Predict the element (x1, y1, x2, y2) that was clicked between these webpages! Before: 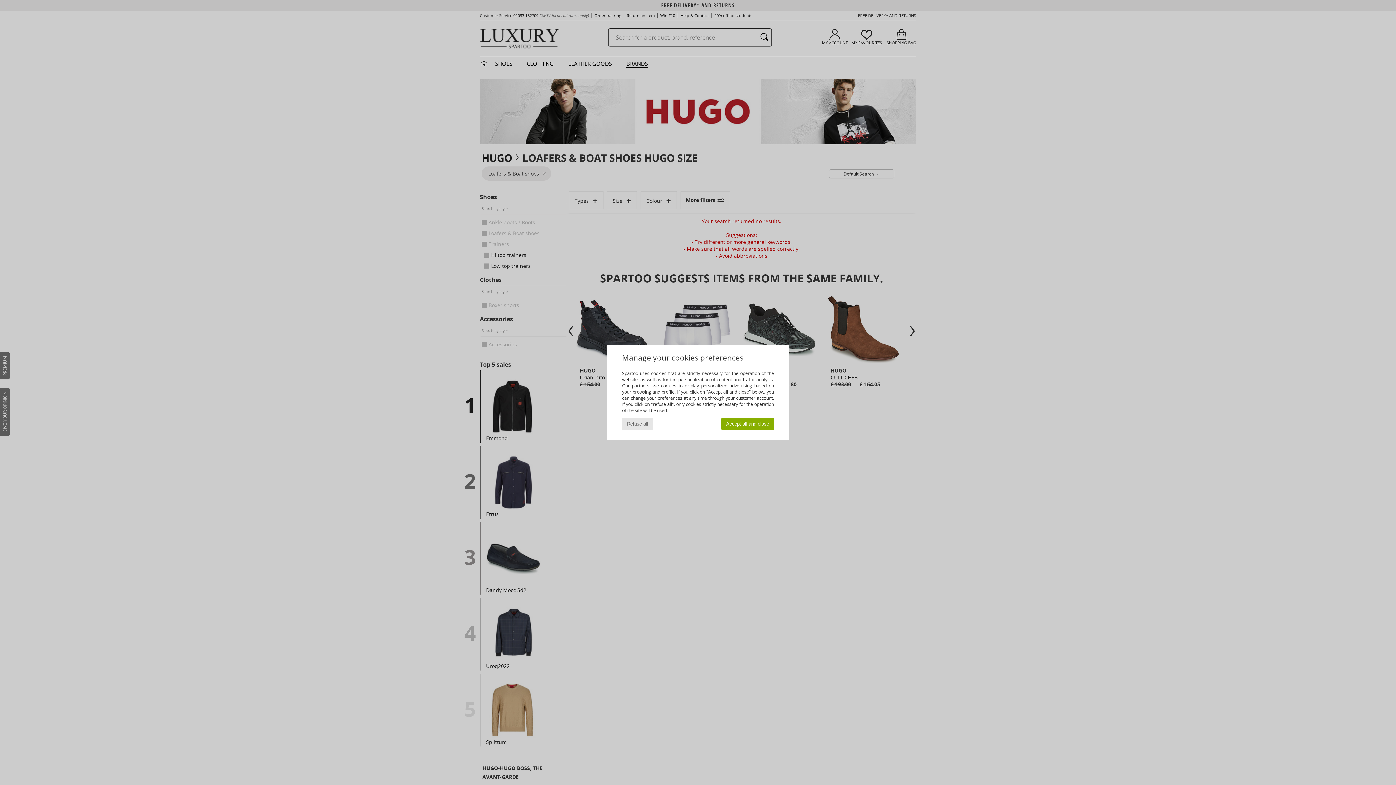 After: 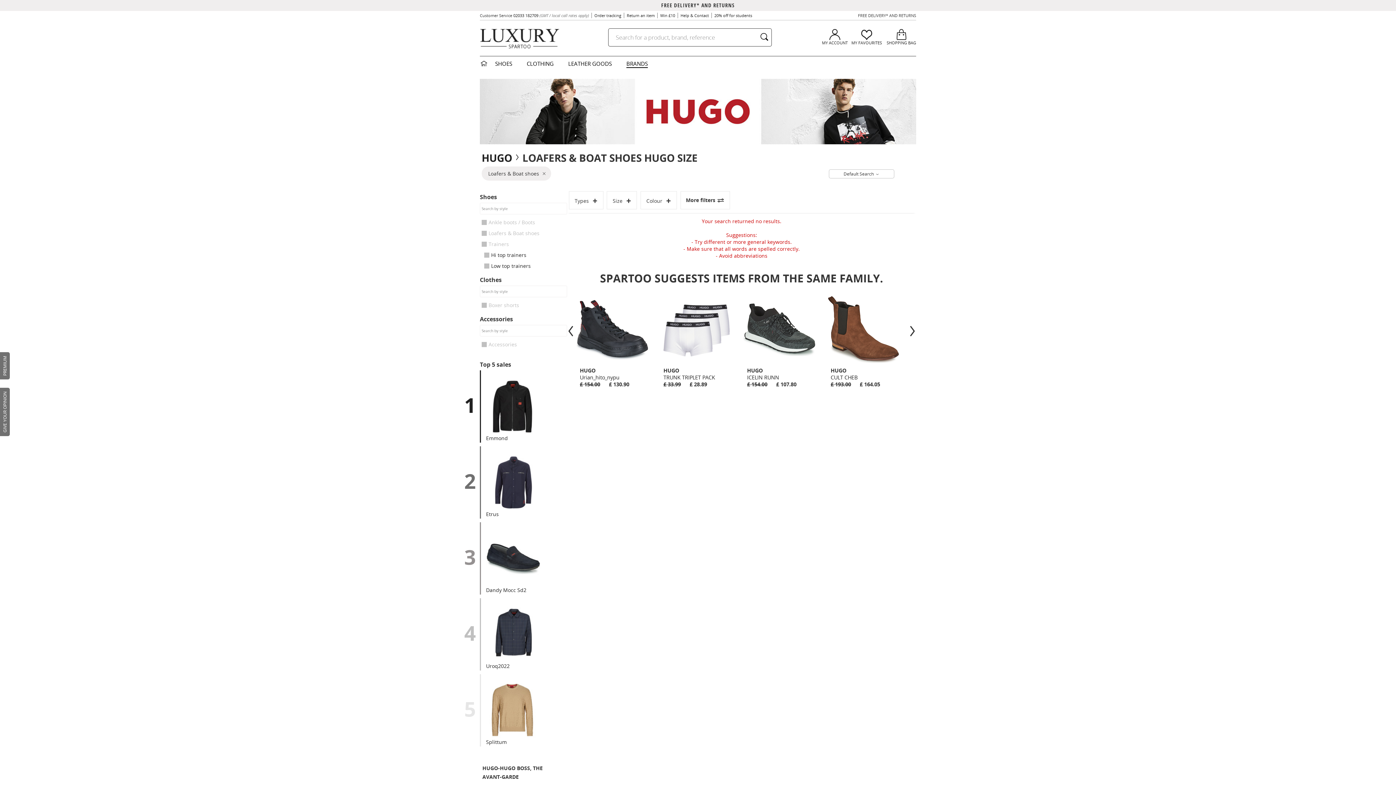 Action: bbox: (622, 418, 653, 430) label: Refuse all